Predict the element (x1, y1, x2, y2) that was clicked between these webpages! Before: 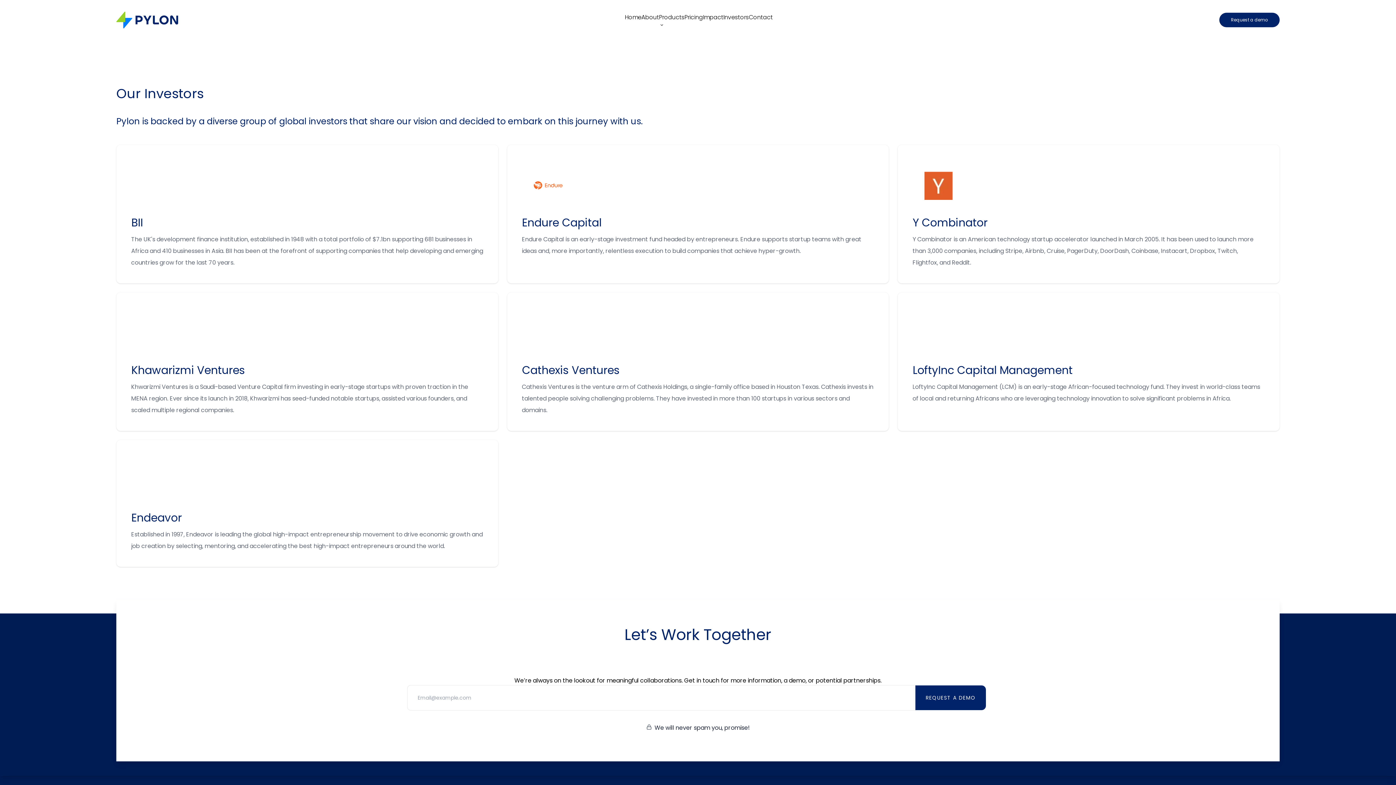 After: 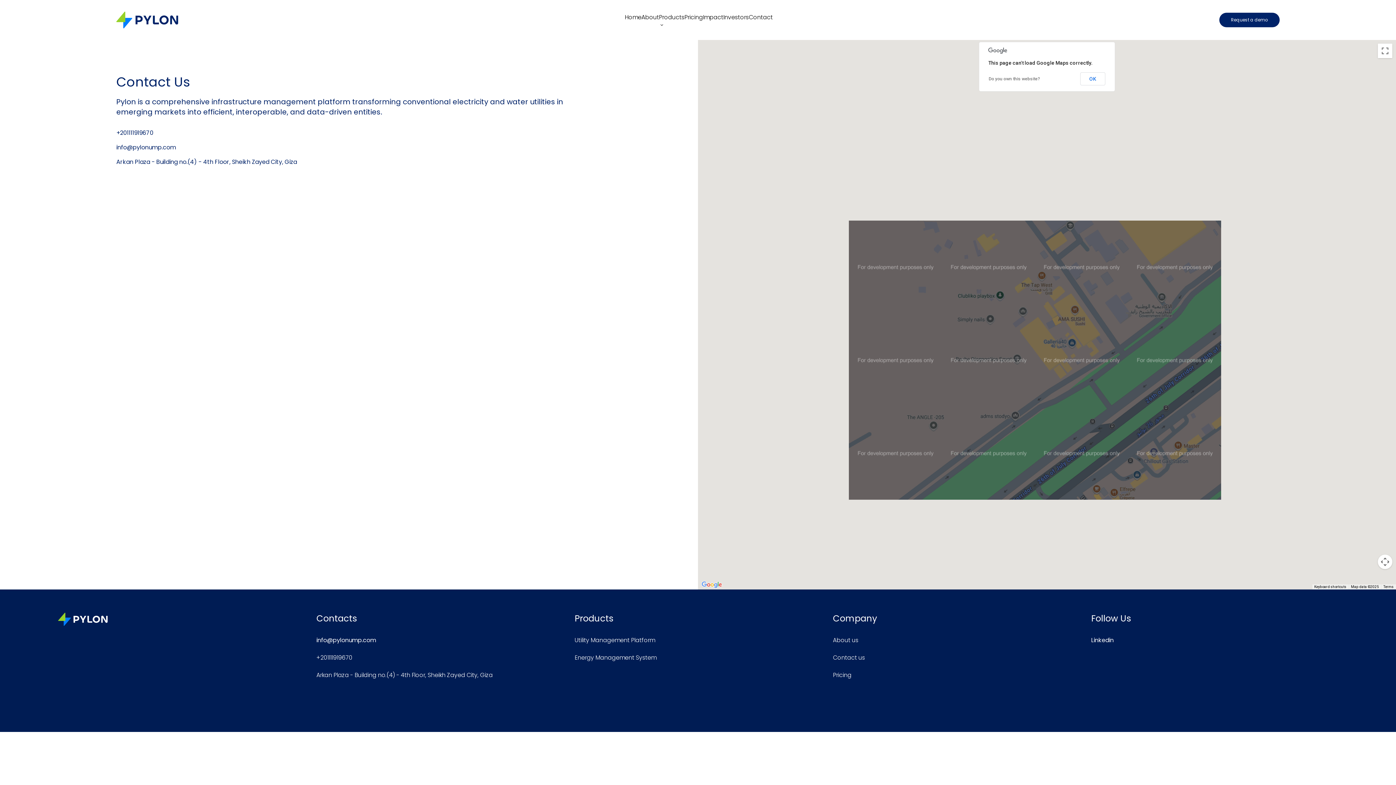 Action: label: Contact bbox: (748, 12, 772, 21)